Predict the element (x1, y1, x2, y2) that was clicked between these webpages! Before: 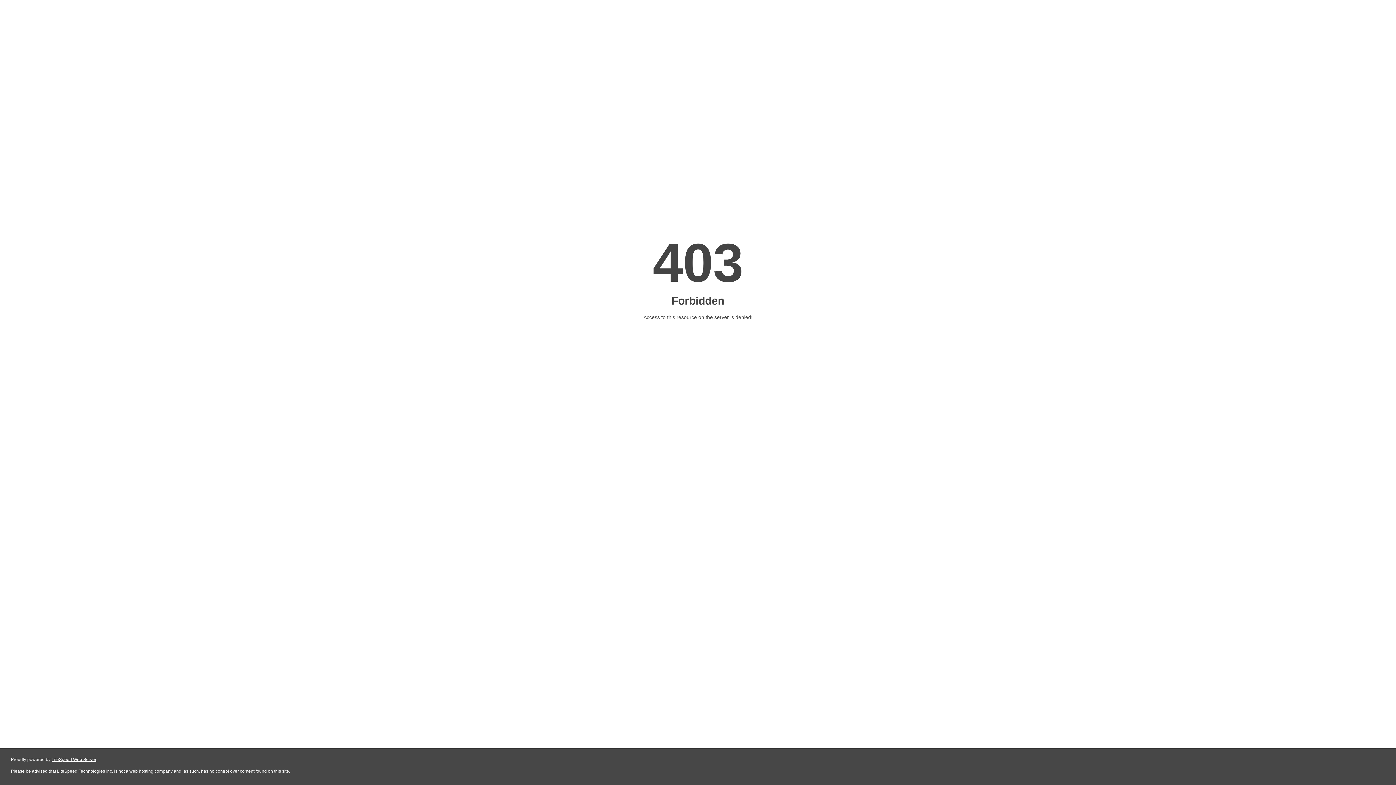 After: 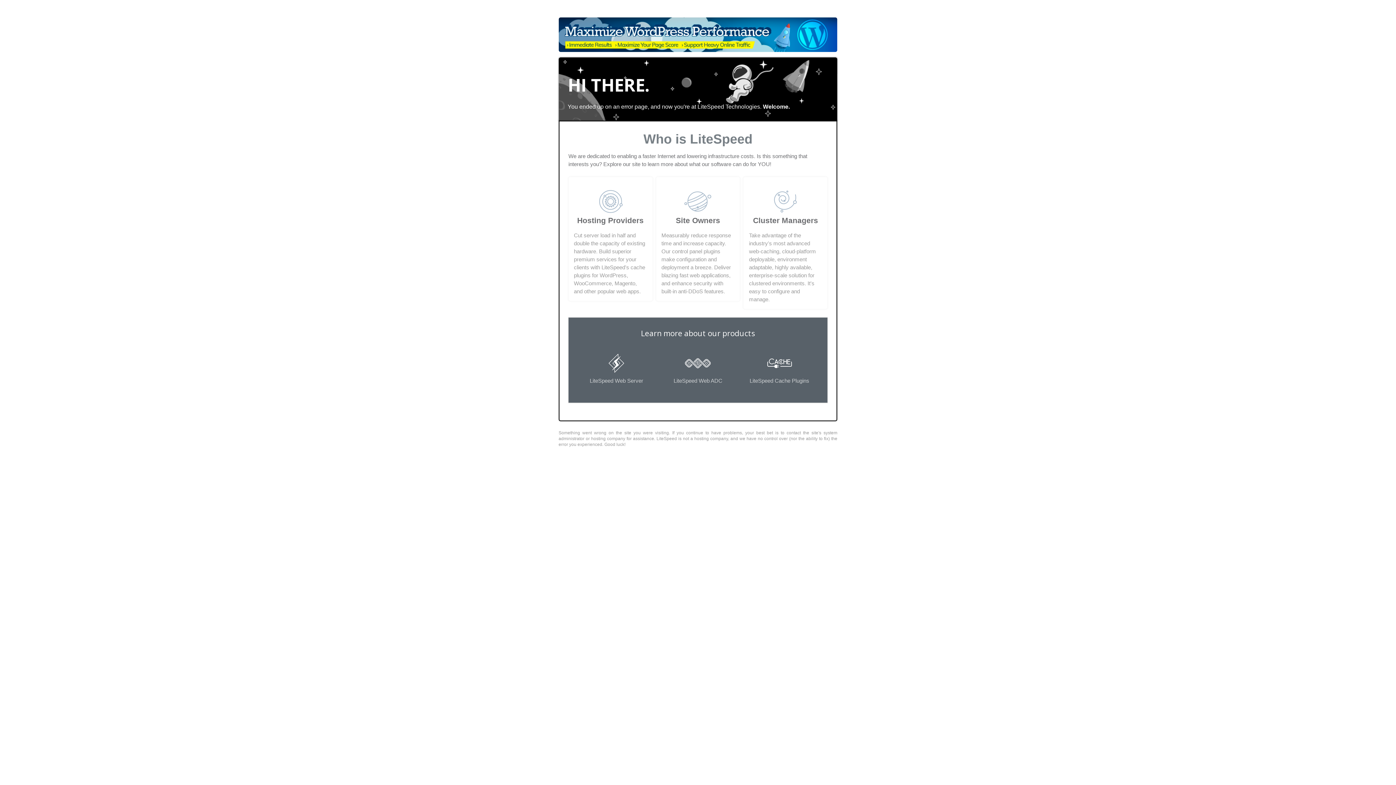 Action: bbox: (51, 757, 96, 762) label: LiteSpeed Web Server